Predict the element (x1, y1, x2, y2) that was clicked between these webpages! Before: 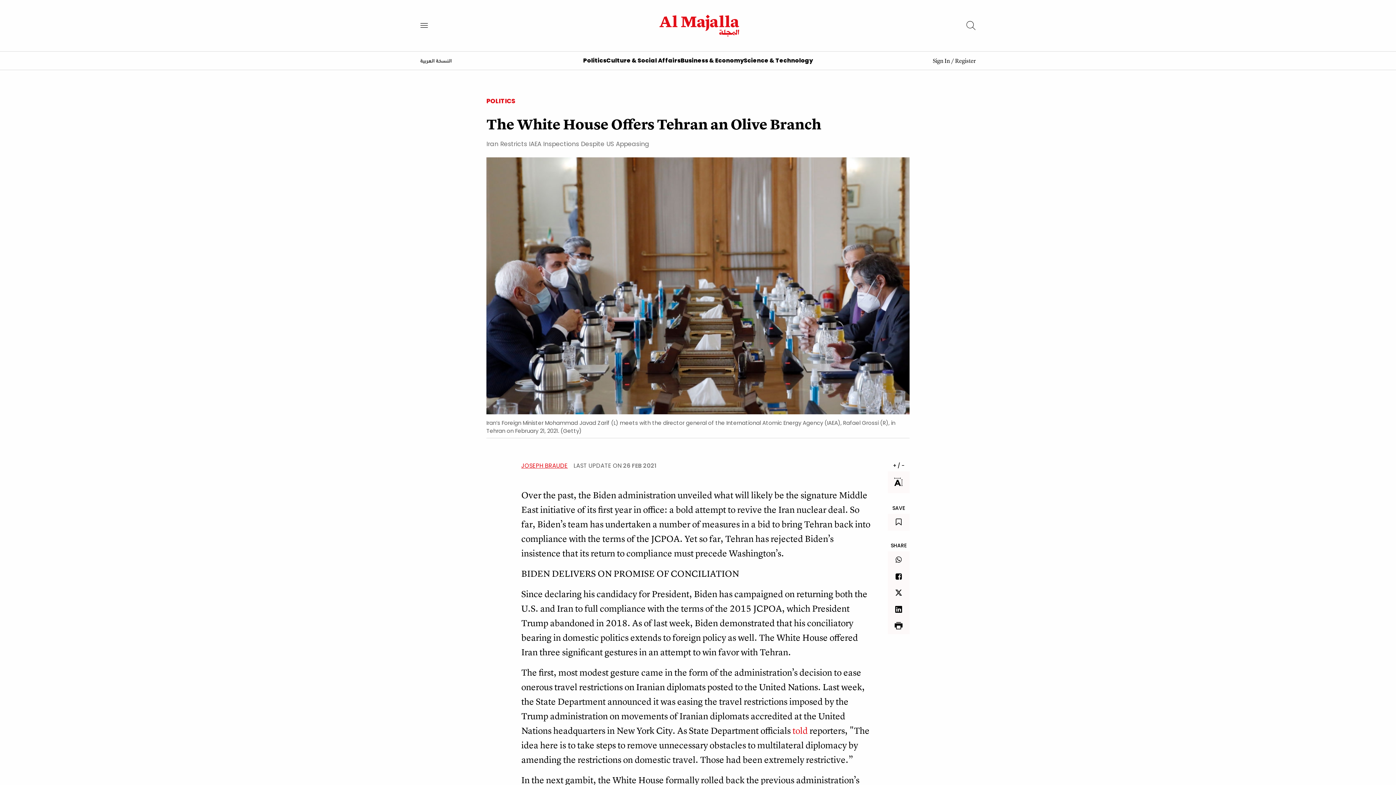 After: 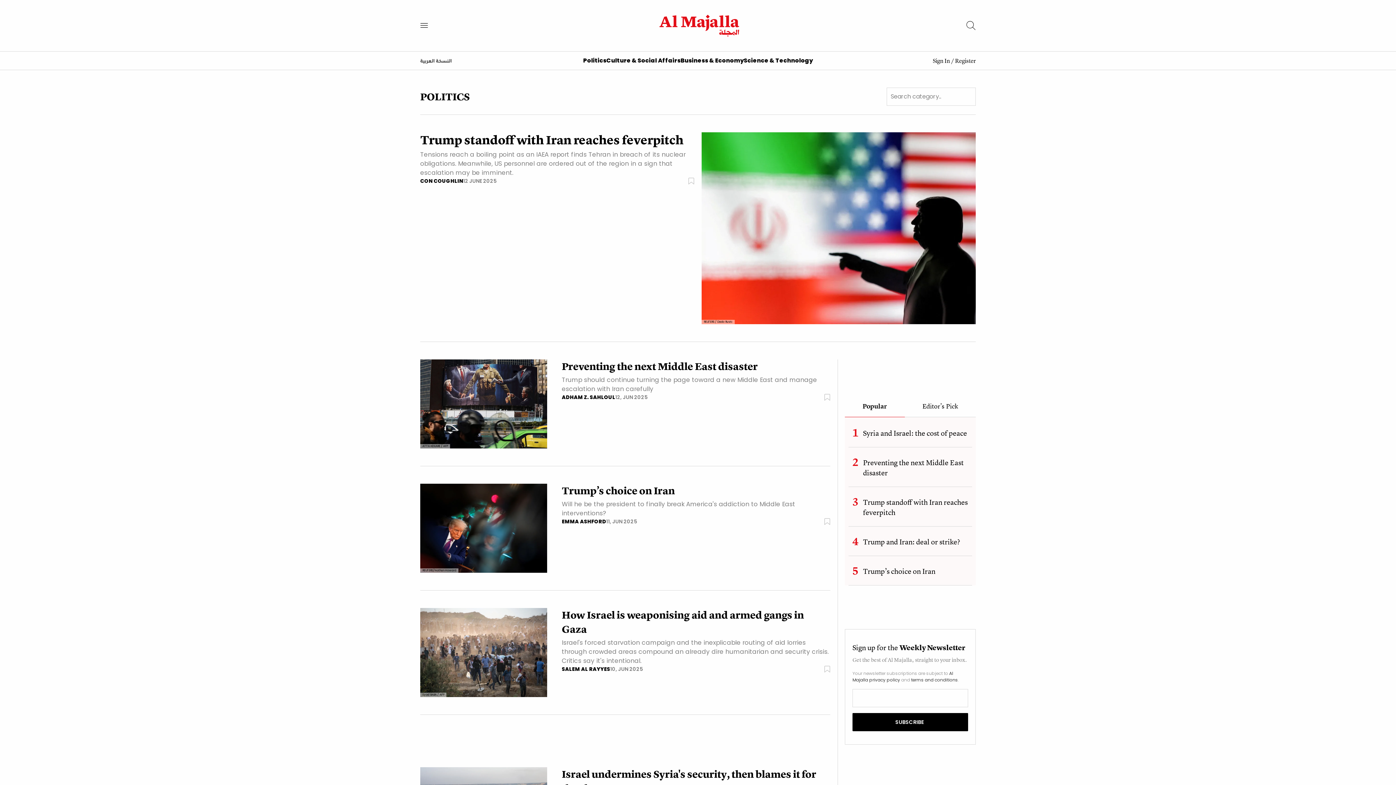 Action: bbox: (486, 96, 515, 105) label: POLITICS